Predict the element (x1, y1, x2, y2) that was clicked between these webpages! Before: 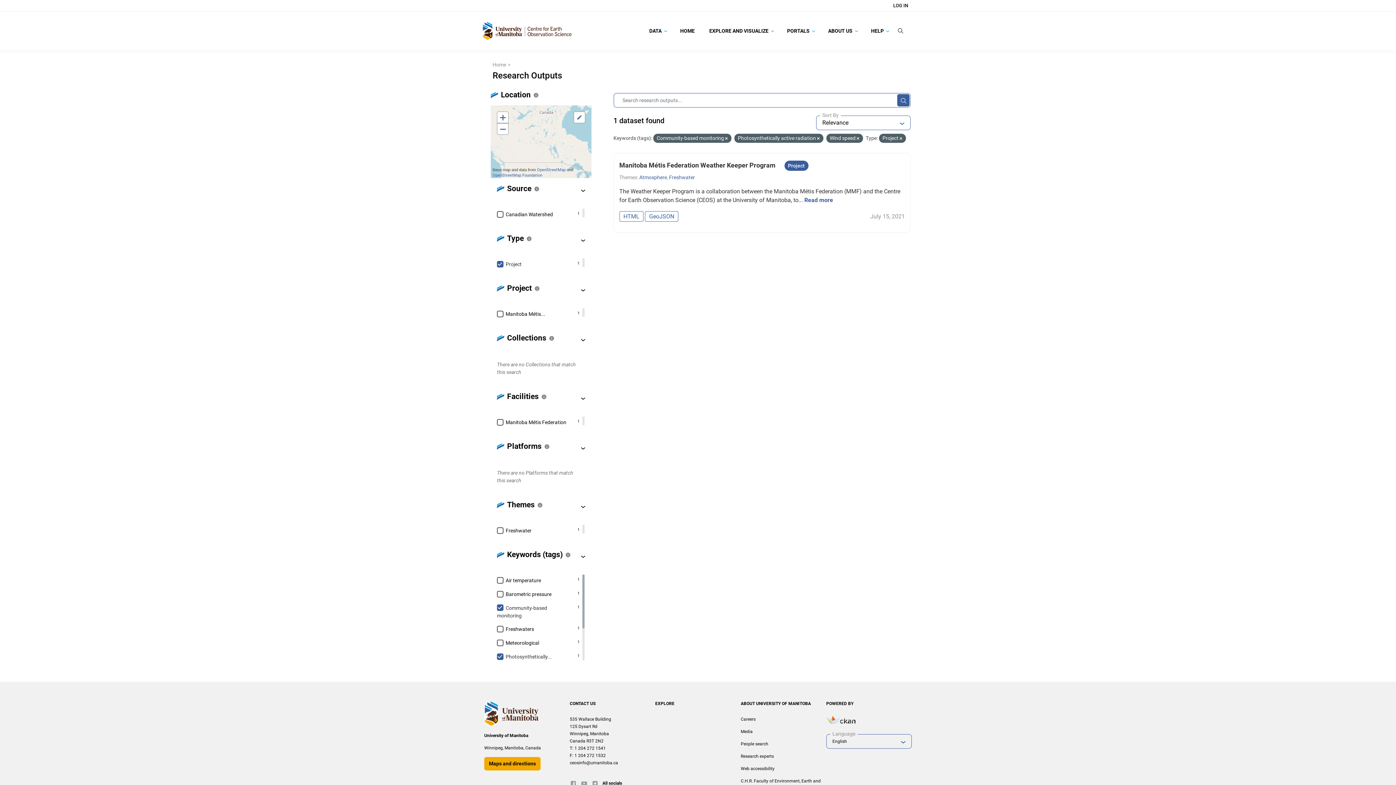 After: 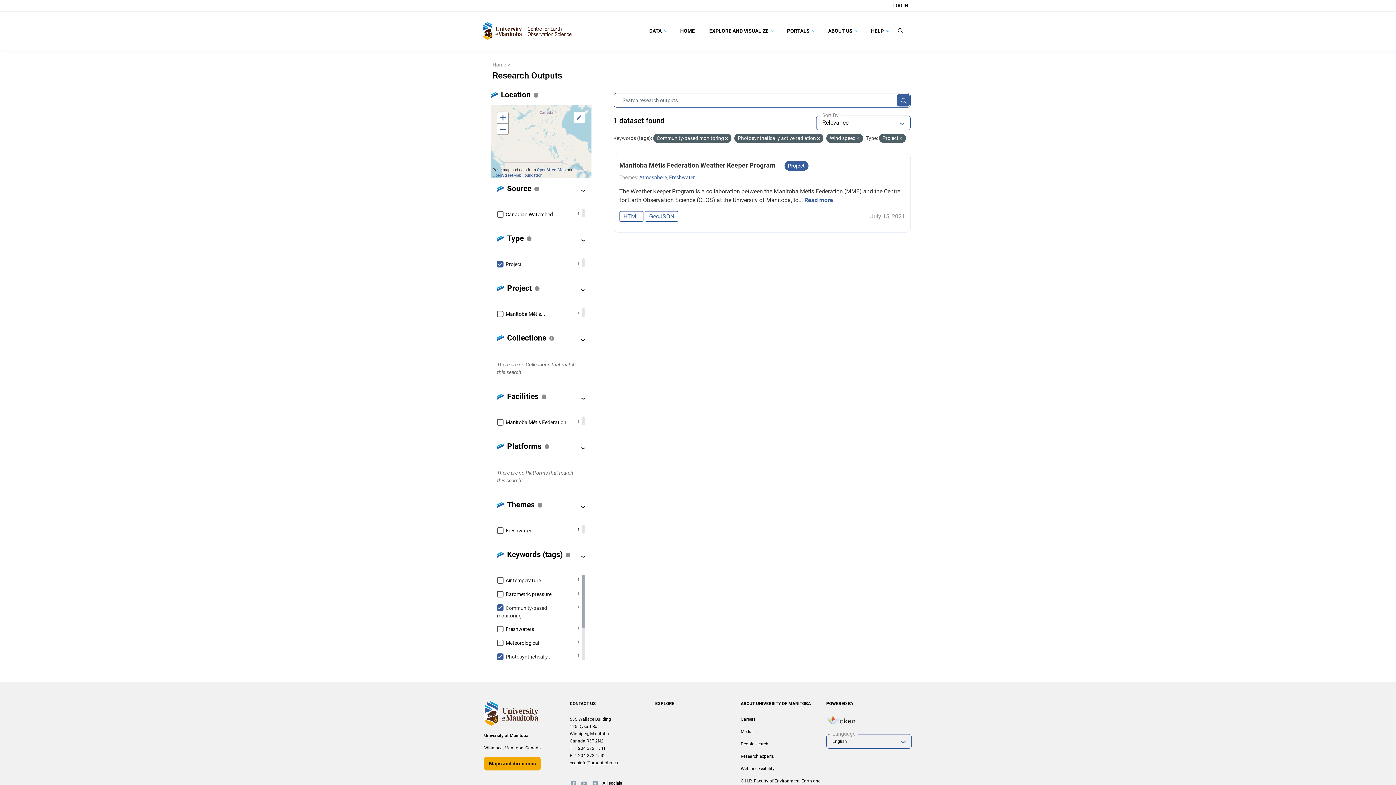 Action: bbox: (569, 760, 618, 765) label: ceosinfo@umanitoba.ca